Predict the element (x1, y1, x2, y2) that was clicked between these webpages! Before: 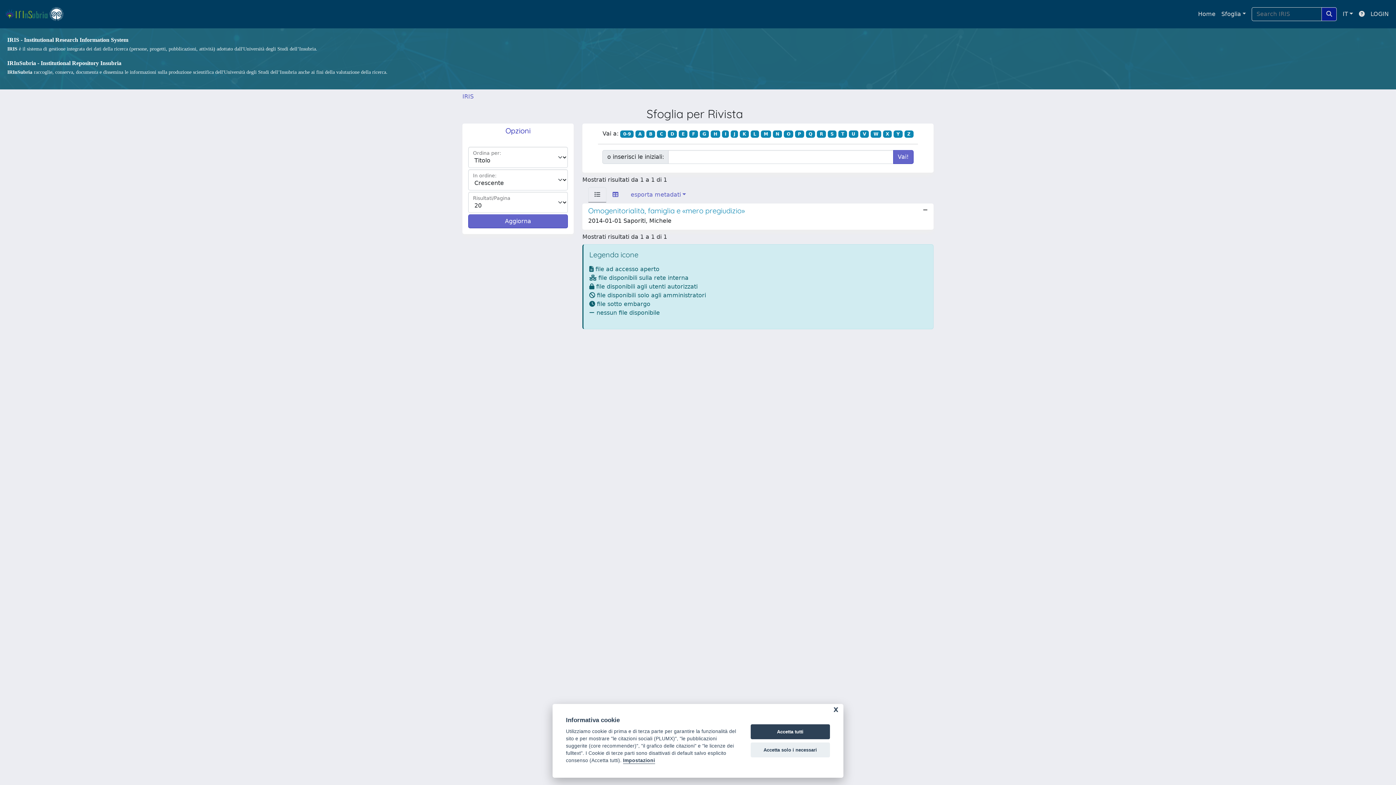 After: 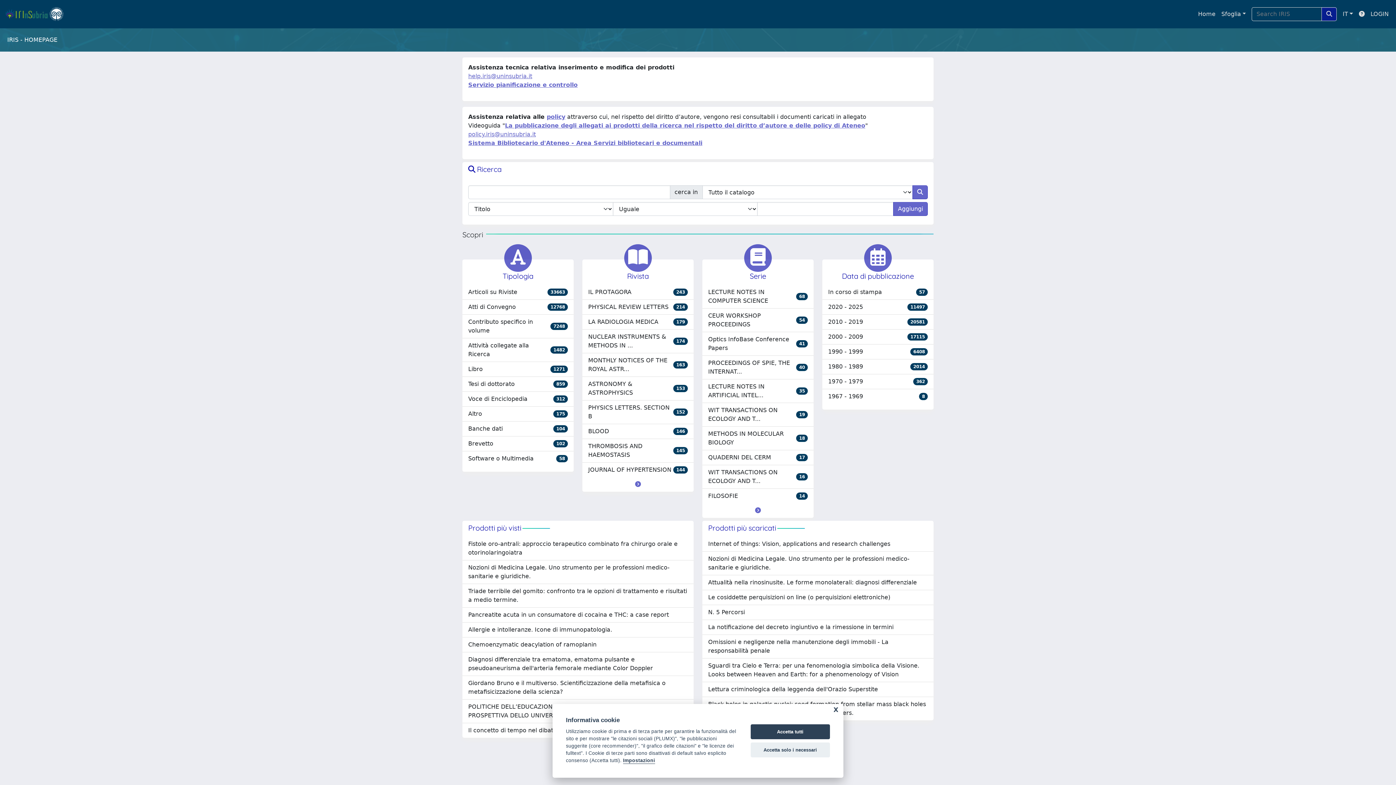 Action: bbox: (462, 93, 473, 100) label: IRIS